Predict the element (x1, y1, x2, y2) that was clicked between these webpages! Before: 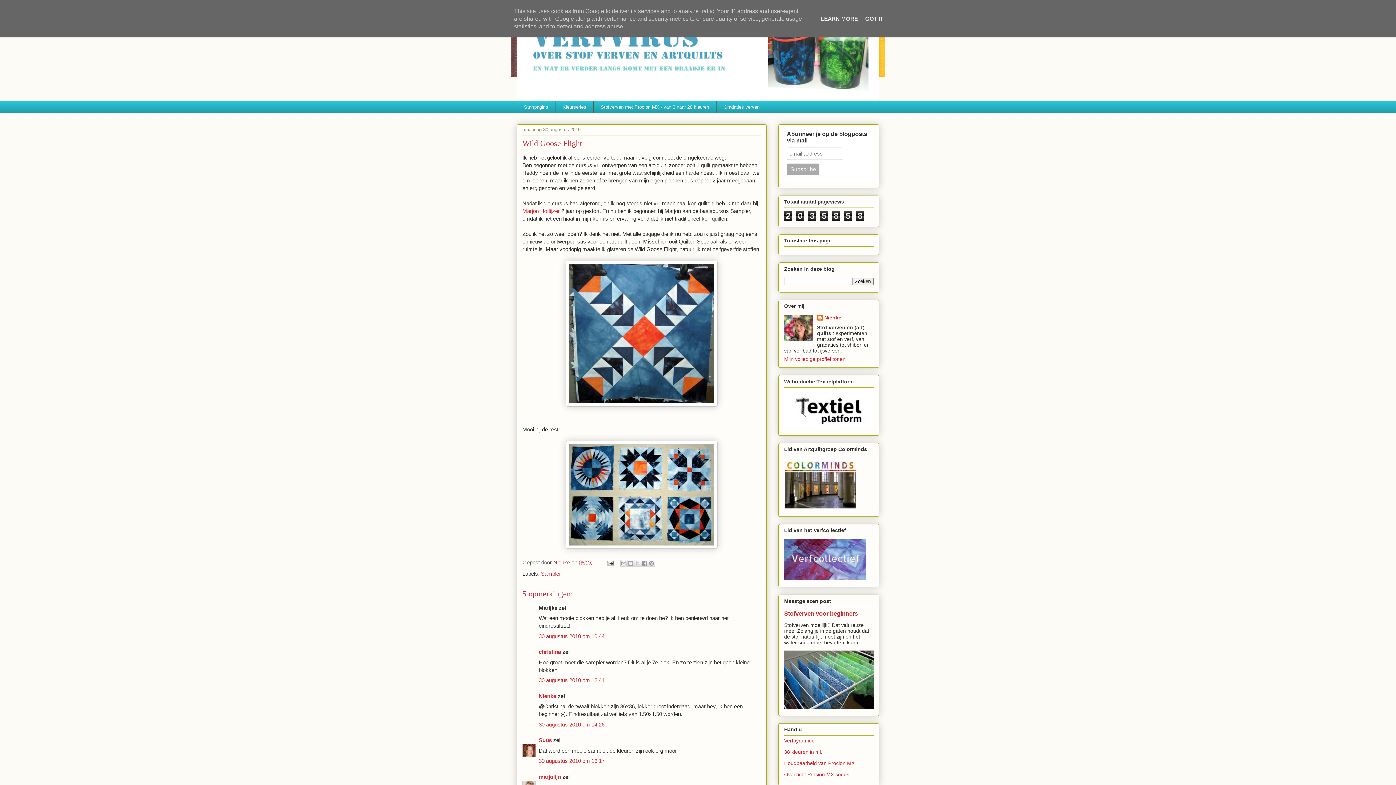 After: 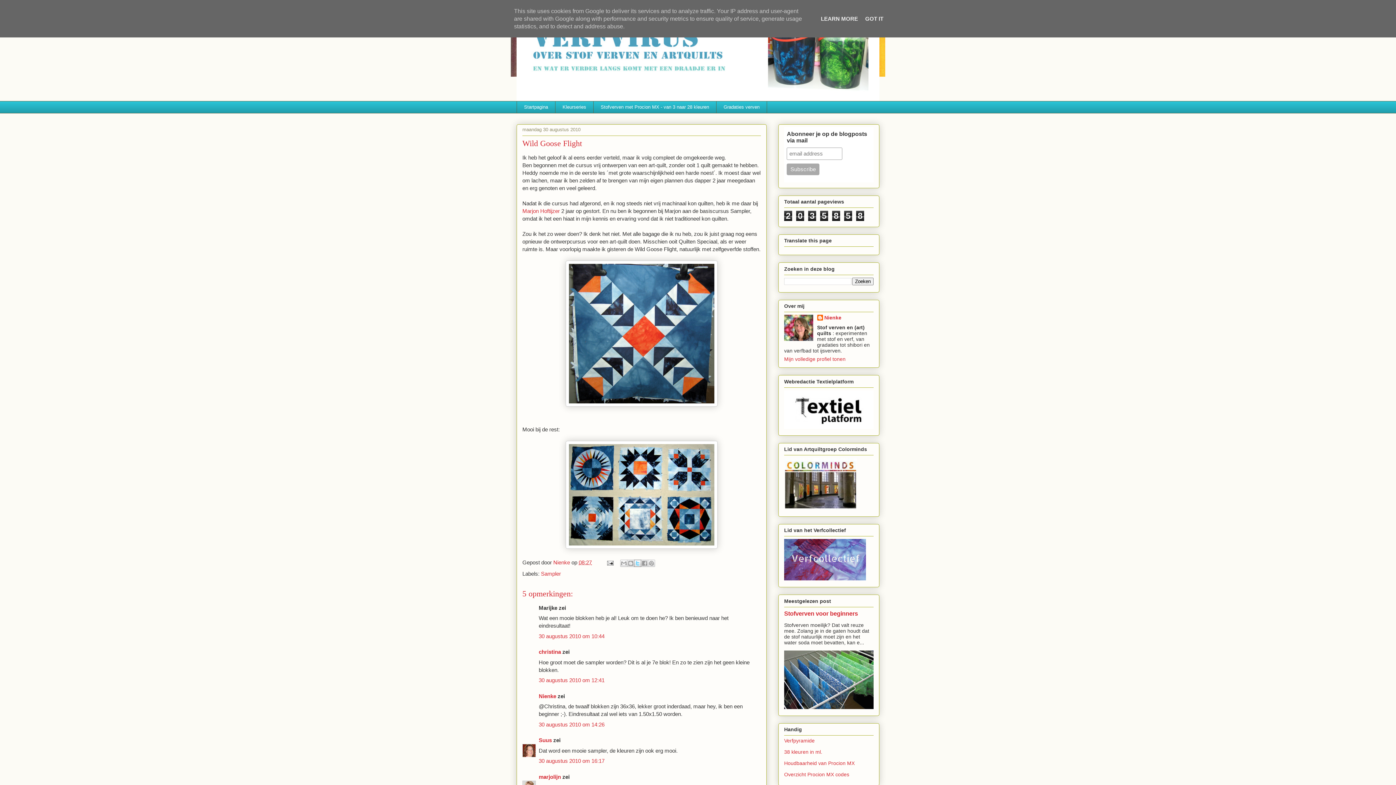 Action: bbox: (634, 559, 641, 567) label: Delen via X